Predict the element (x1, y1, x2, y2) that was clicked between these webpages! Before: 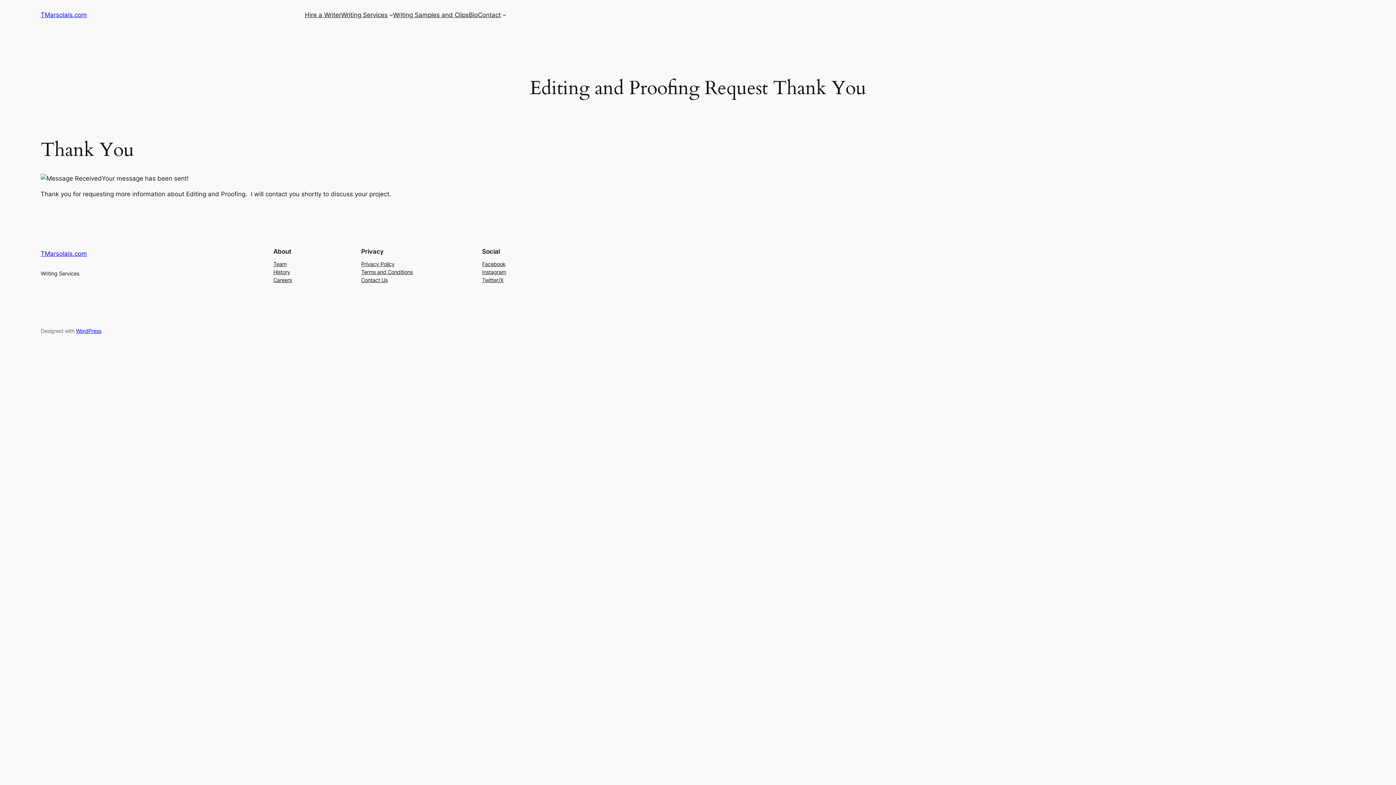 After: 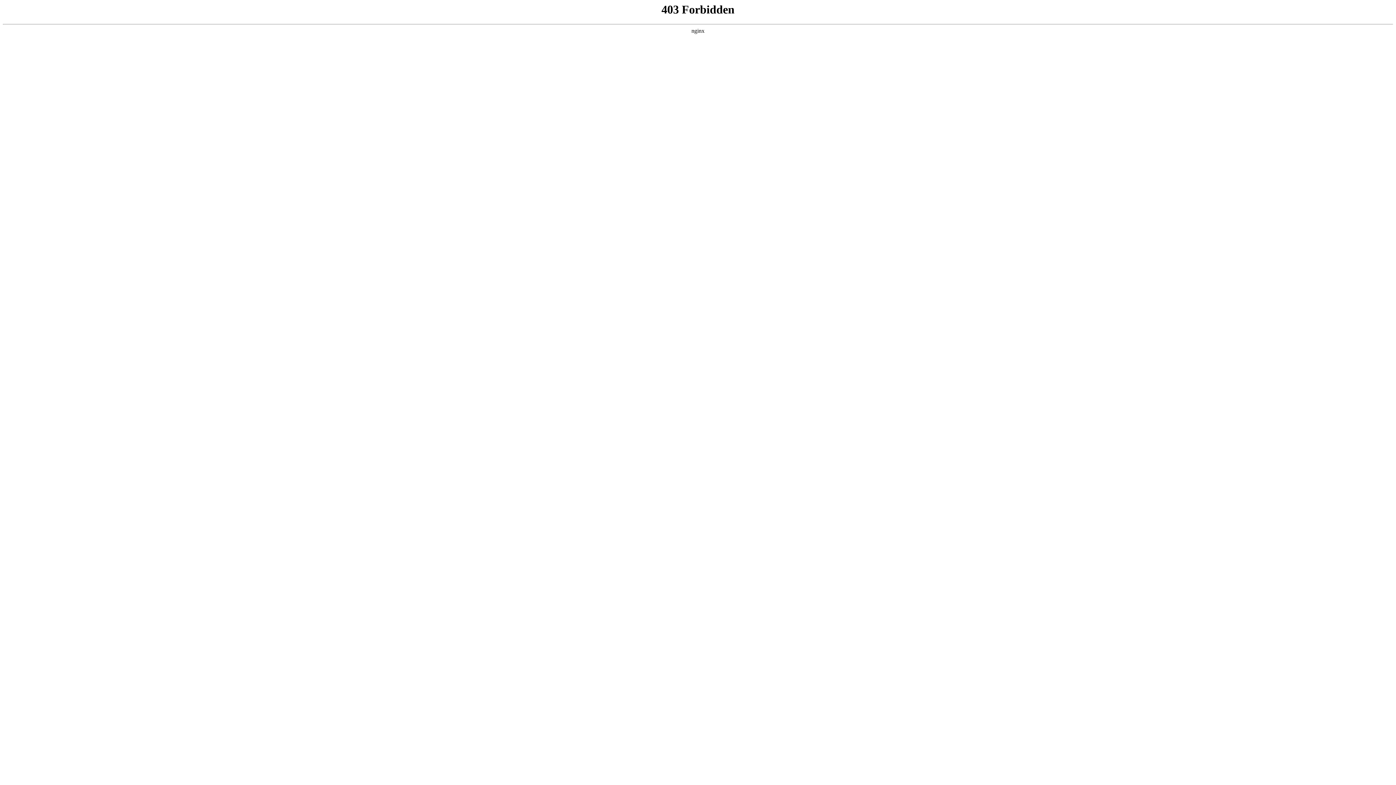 Action: bbox: (76, 328, 101, 334) label: WordPress